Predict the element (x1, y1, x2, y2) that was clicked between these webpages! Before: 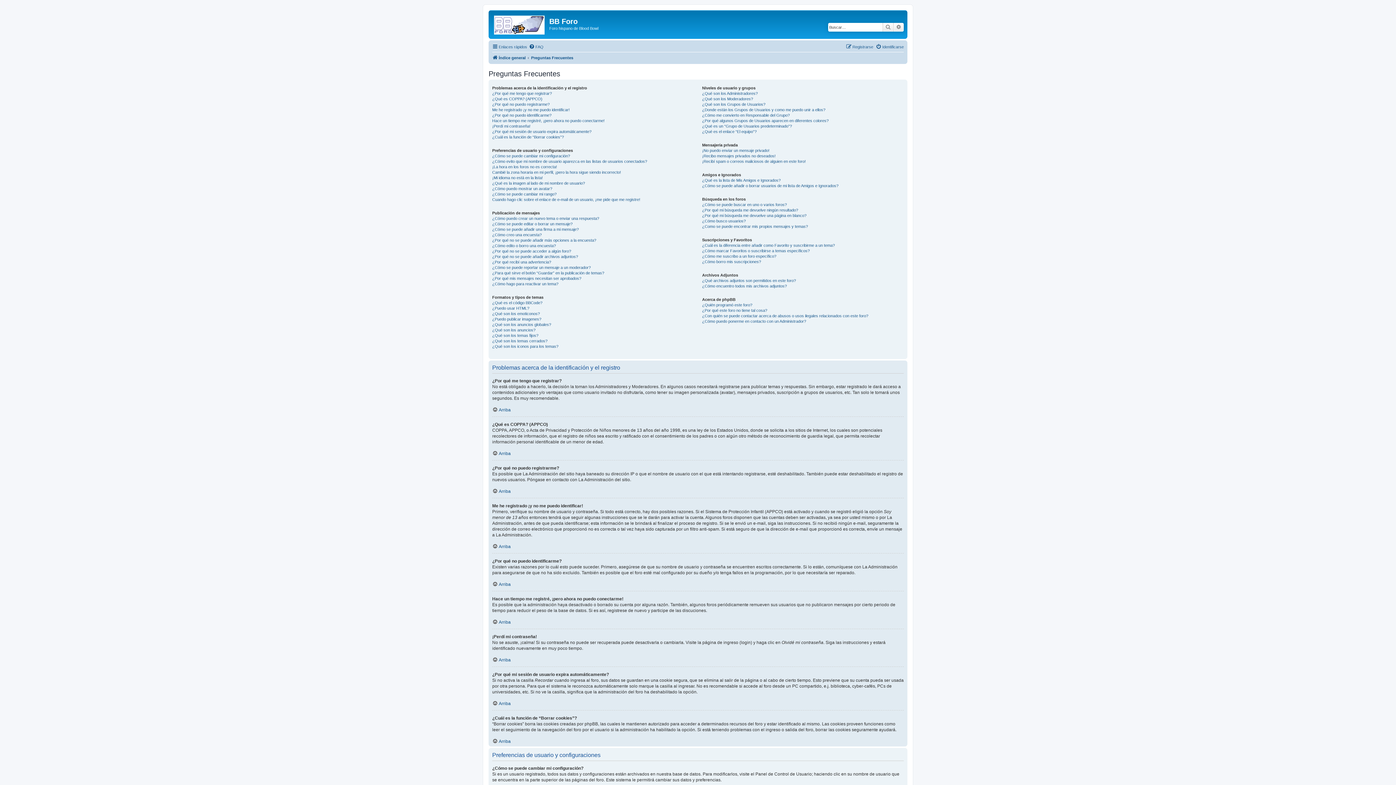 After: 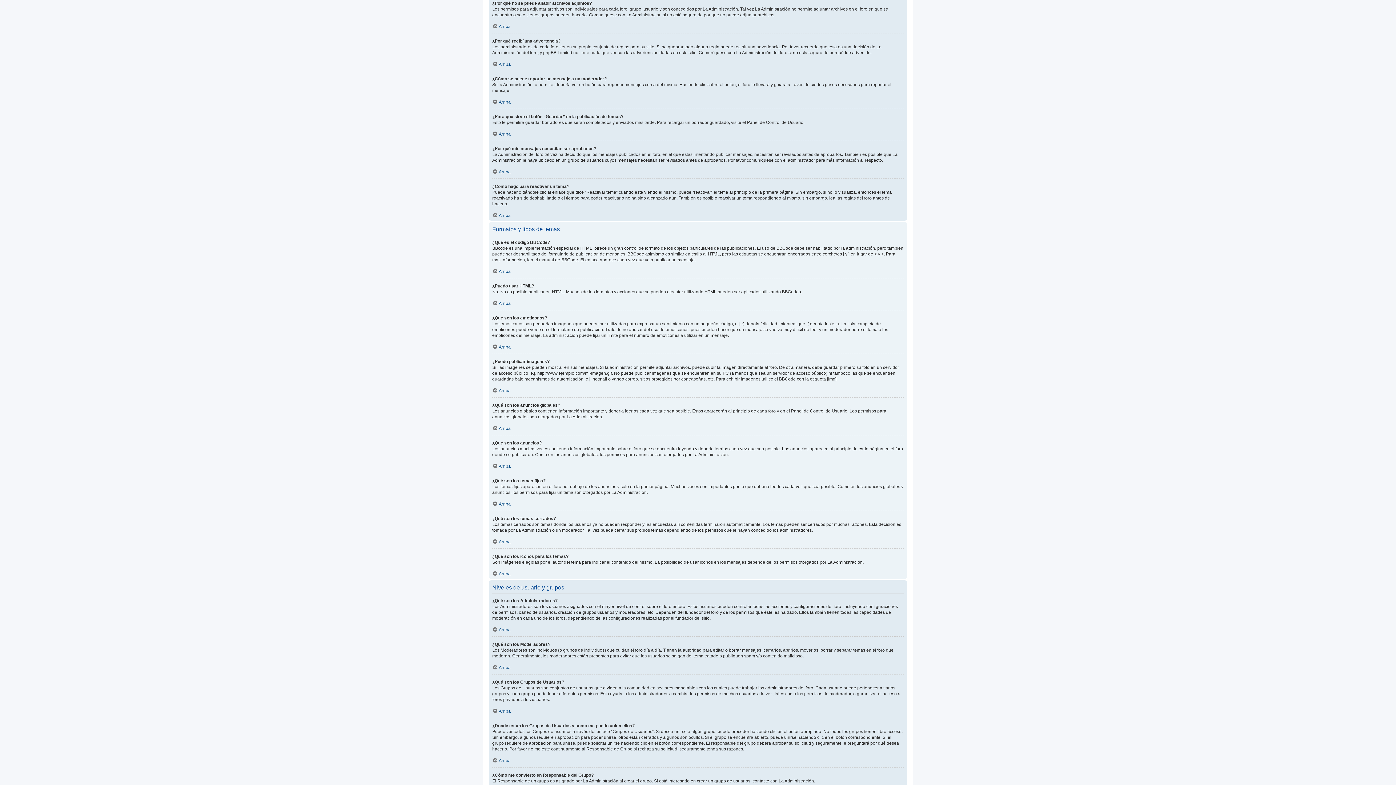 Action: label: ¿Por qué no se puede añadir archivos adjuntos? bbox: (492, 254, 578, 259)